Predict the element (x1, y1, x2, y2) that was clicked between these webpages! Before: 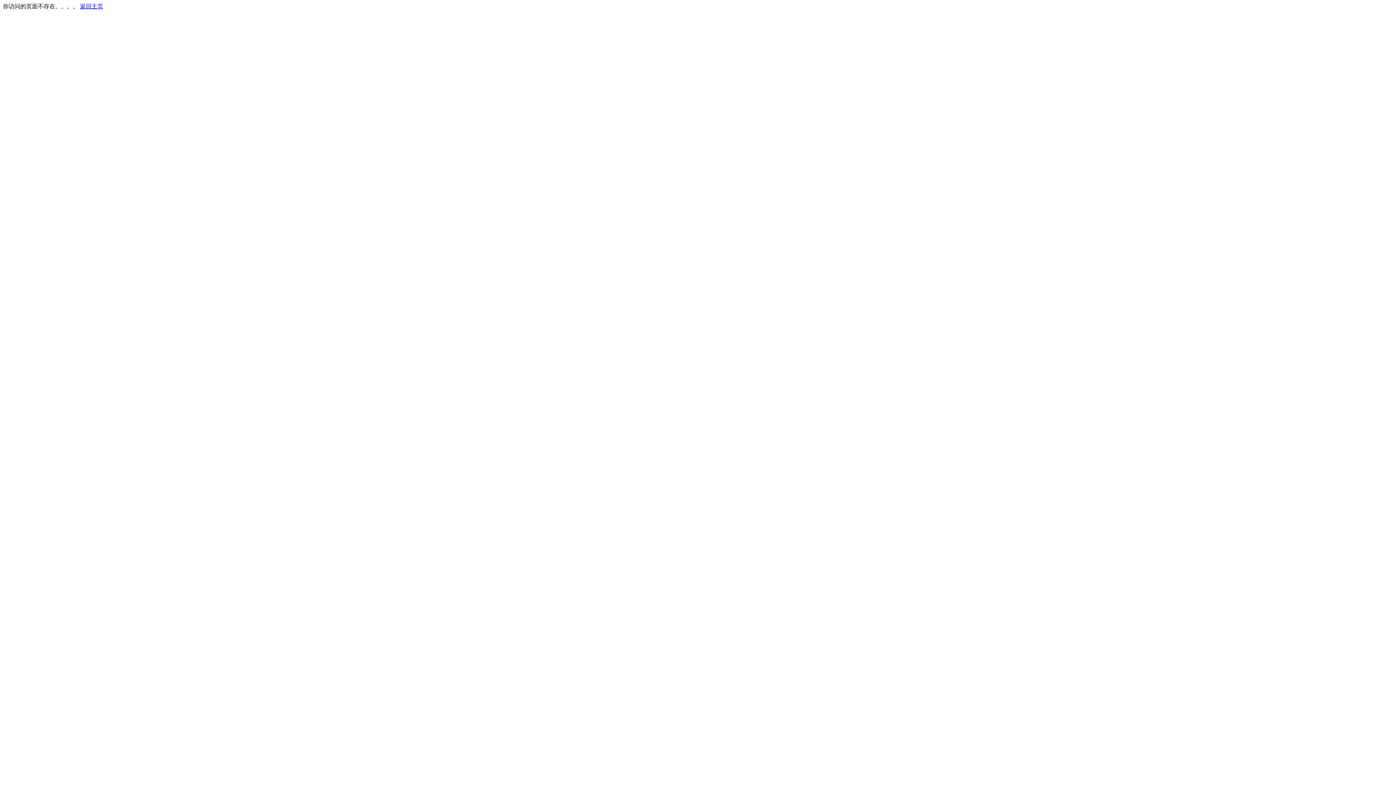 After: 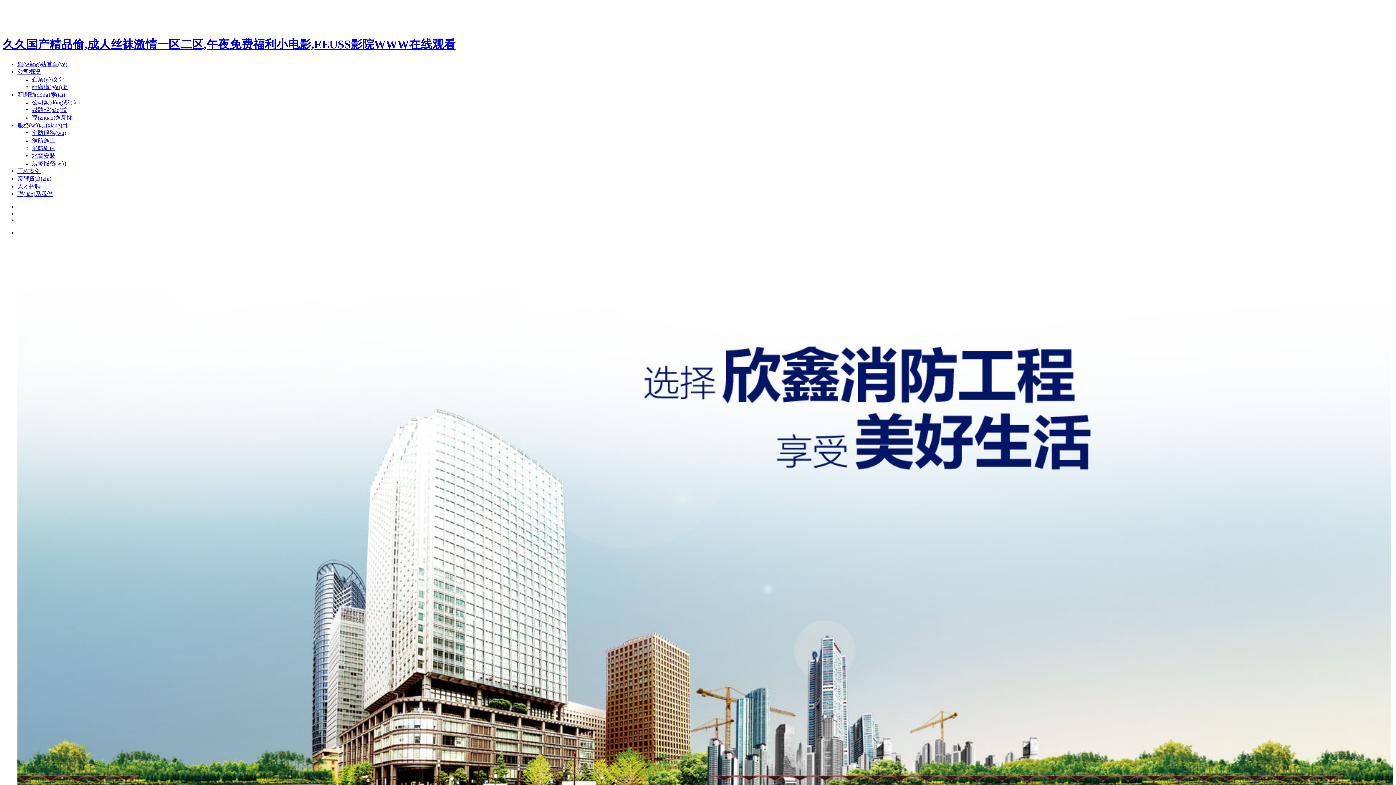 Action: label: 返回主页 bbox: (80, 3, 103, 9)